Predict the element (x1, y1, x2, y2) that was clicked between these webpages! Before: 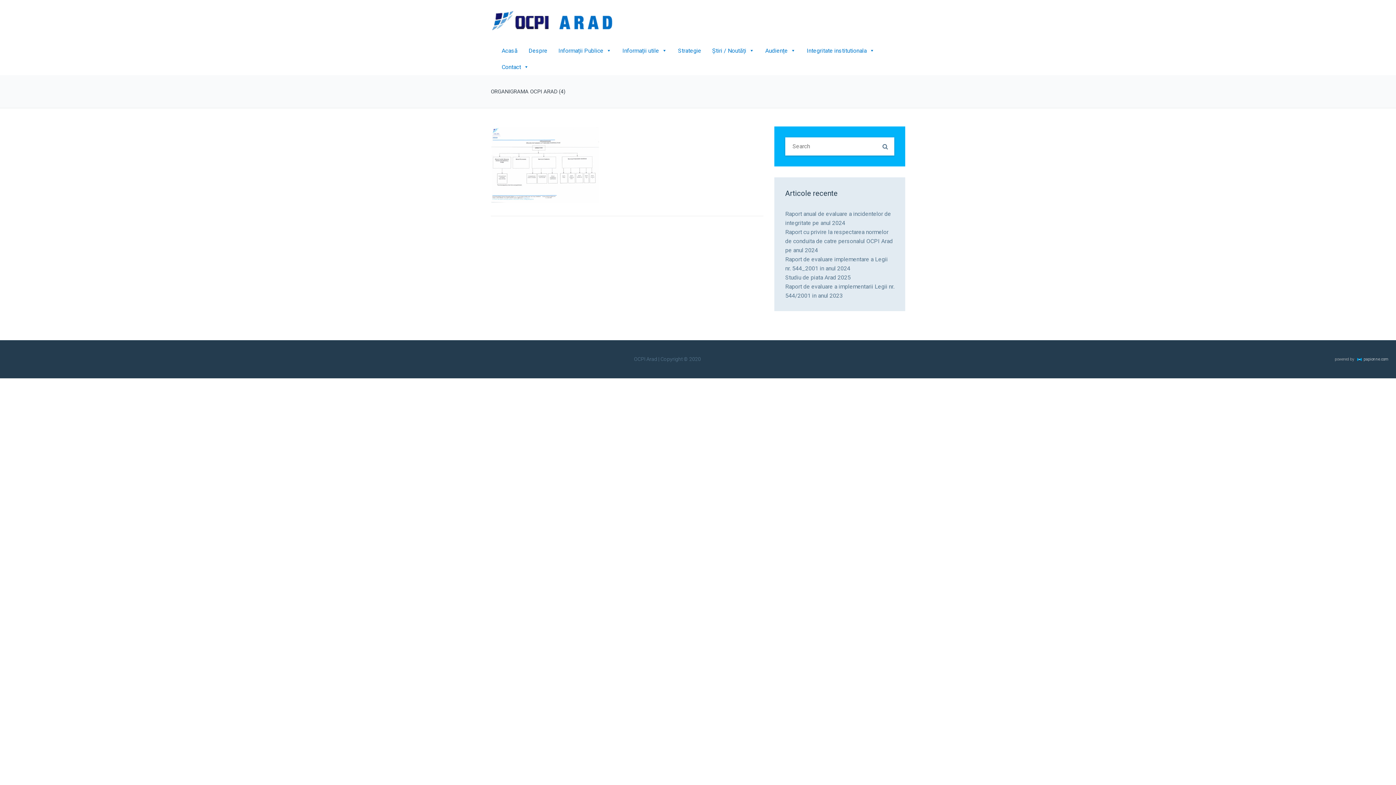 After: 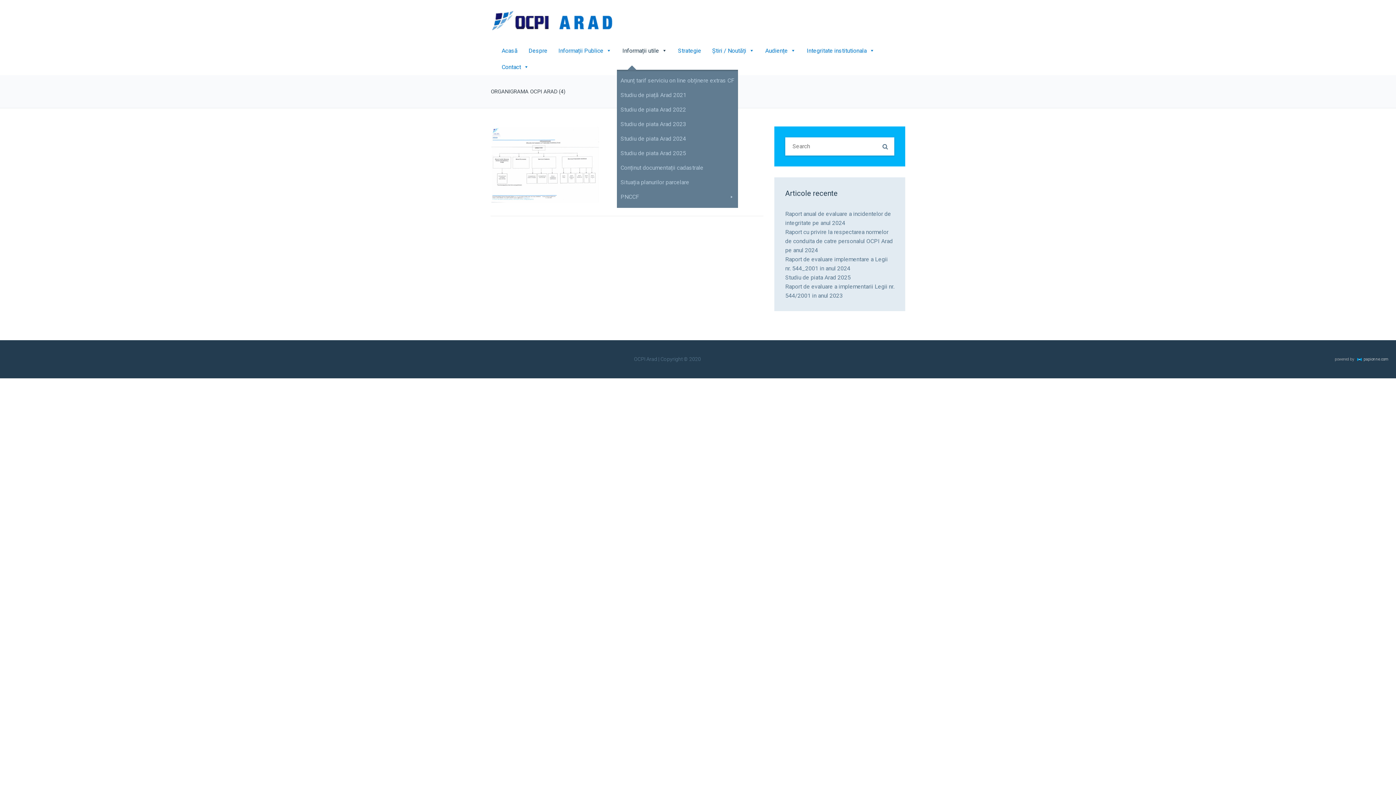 Action: label: Informații utile bbox: (617, 42, 672, 58)